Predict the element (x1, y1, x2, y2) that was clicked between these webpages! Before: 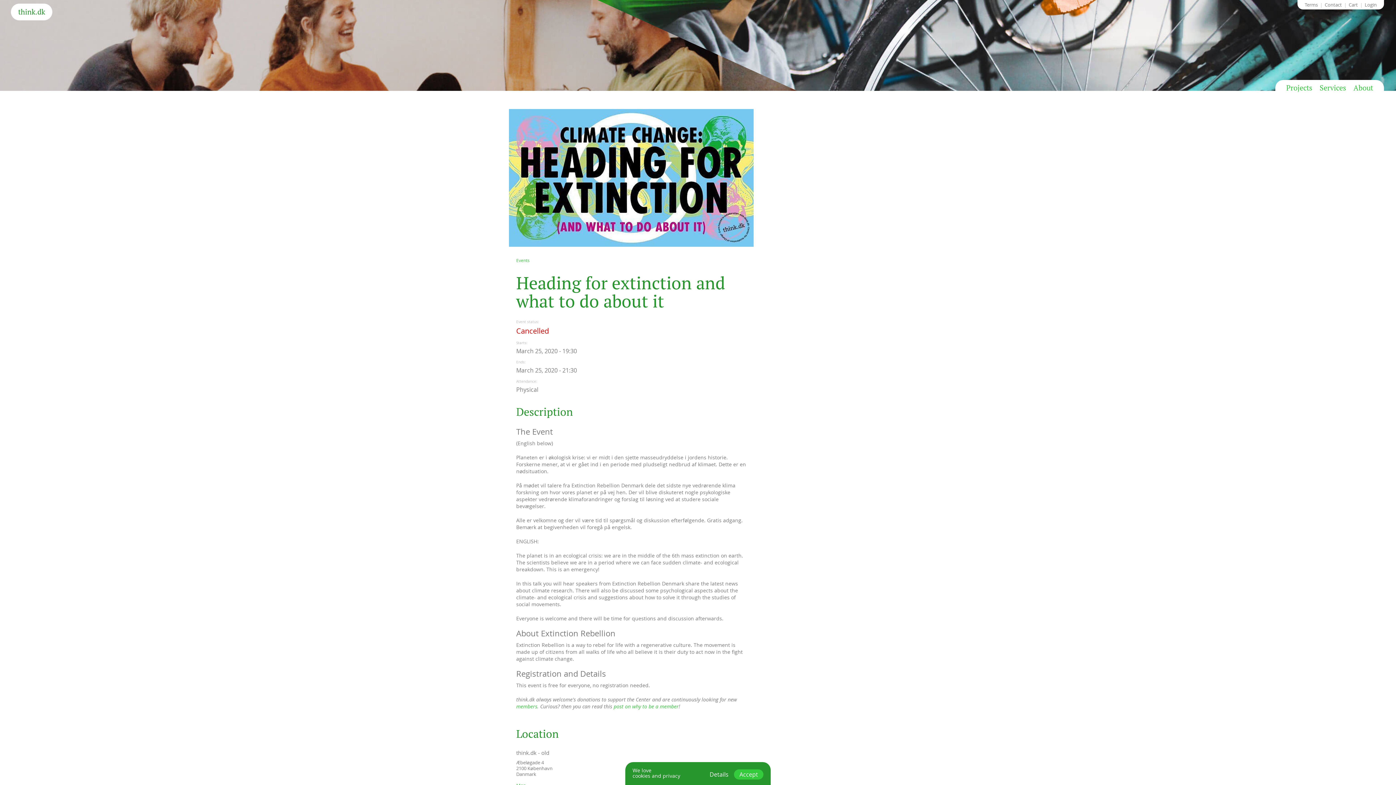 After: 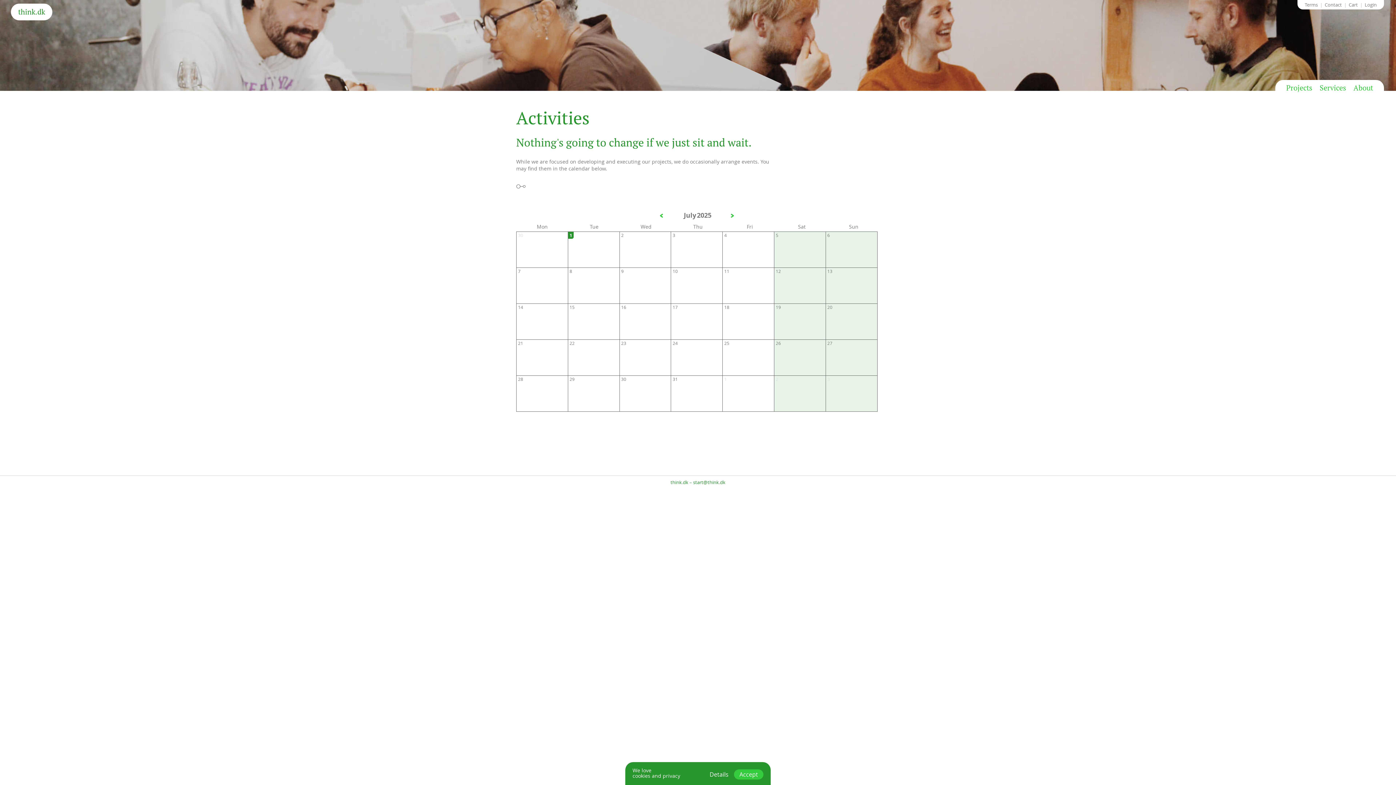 Action: bbox: (516, 332, 529, 338) label: Events